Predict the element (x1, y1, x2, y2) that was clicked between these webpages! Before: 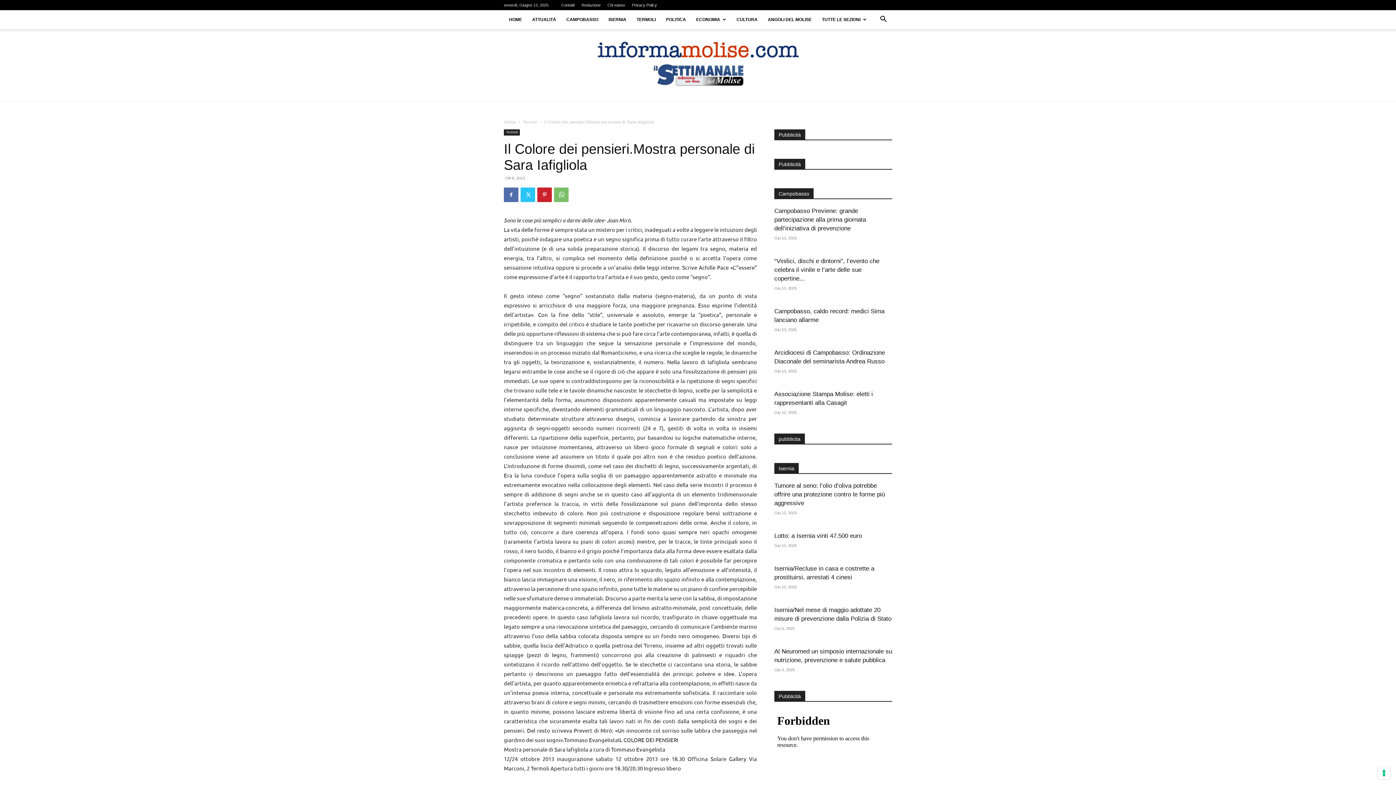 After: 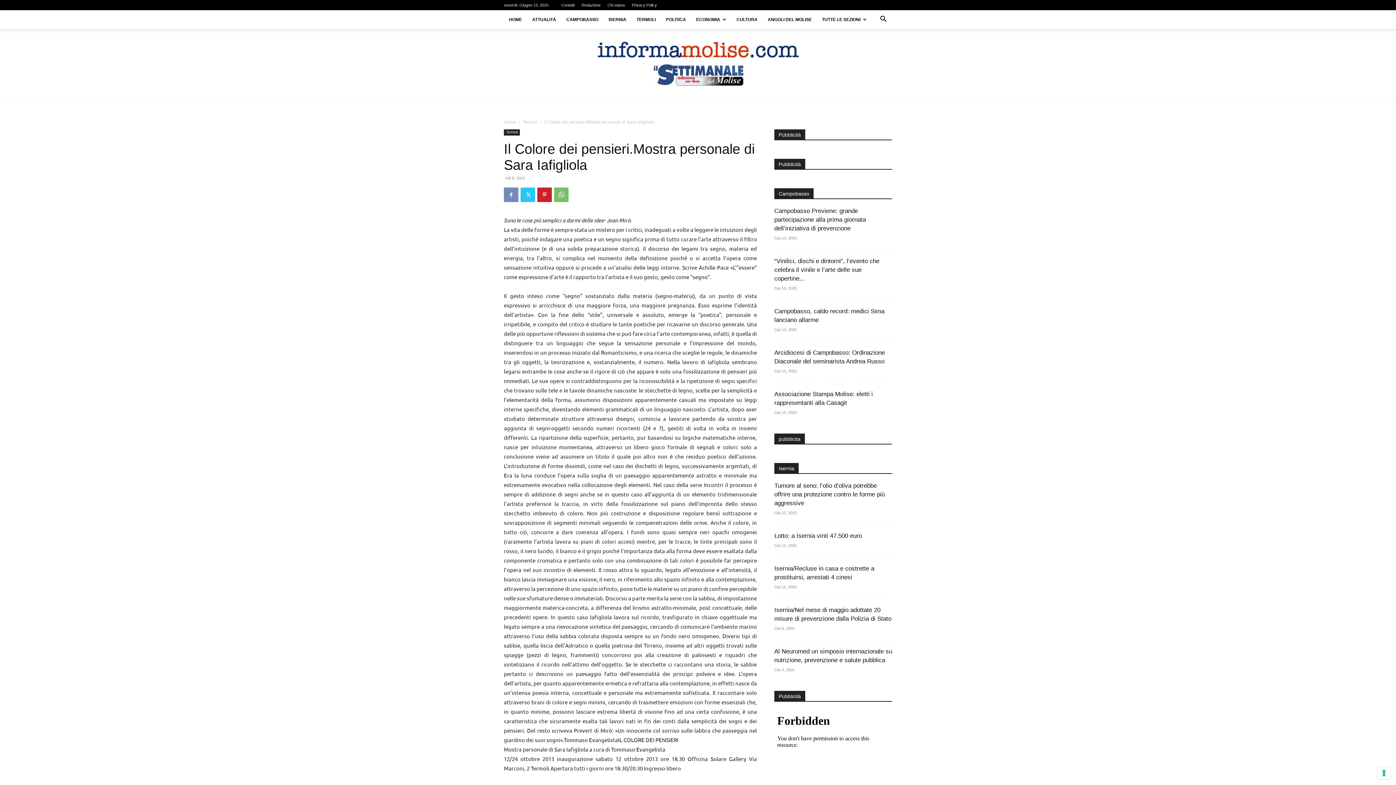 Action: bbox: (504, 187, 518, 202)